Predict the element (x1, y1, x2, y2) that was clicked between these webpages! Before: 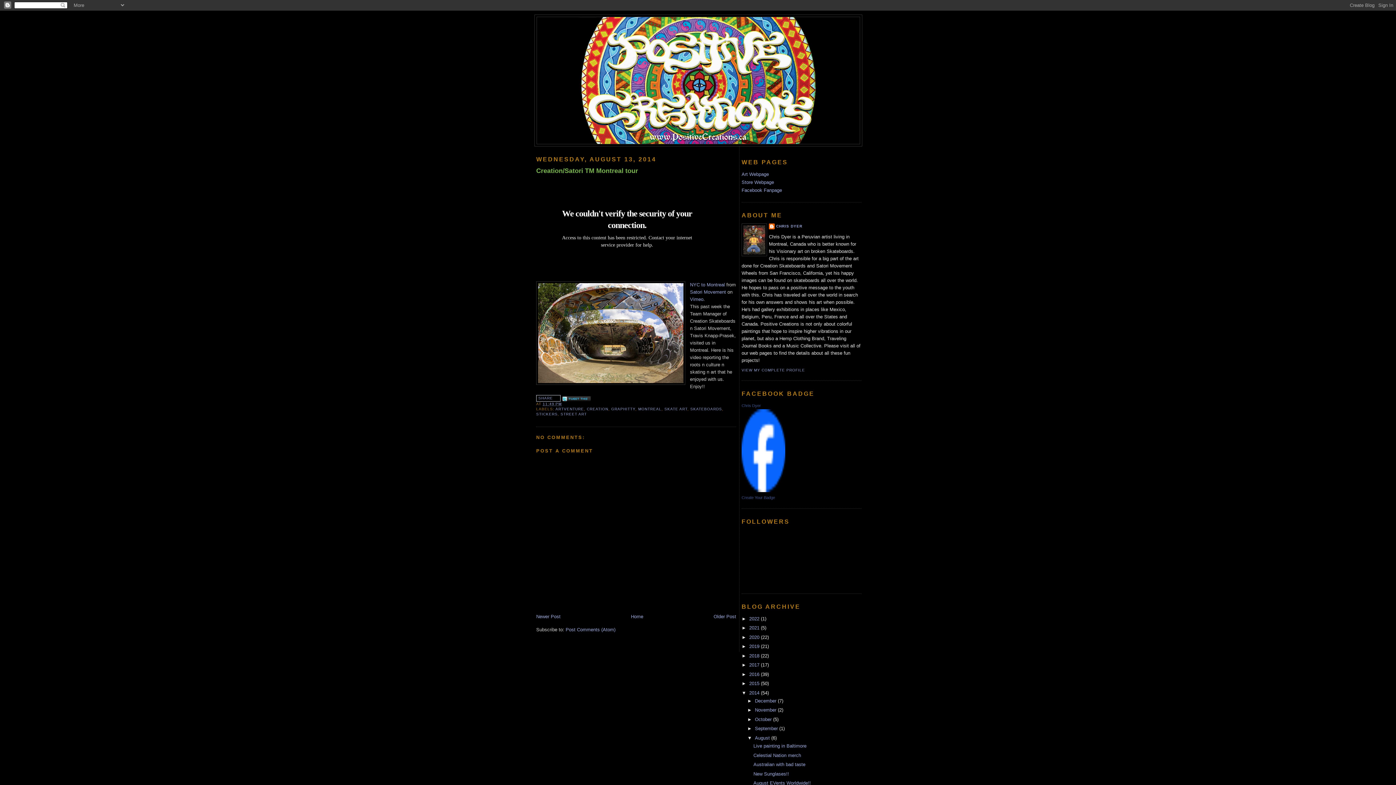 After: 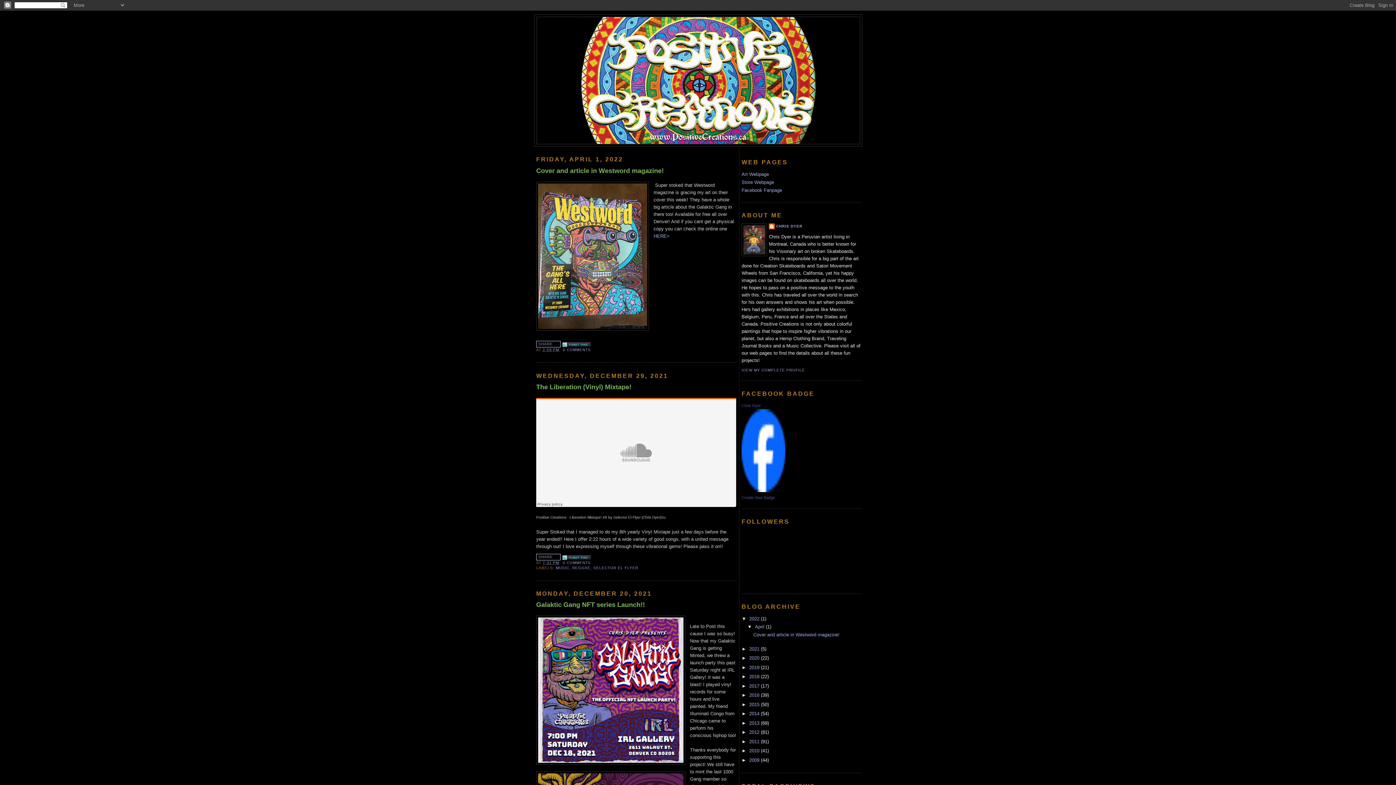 Action: label: Home bbox: (631, 614, 643, 619)